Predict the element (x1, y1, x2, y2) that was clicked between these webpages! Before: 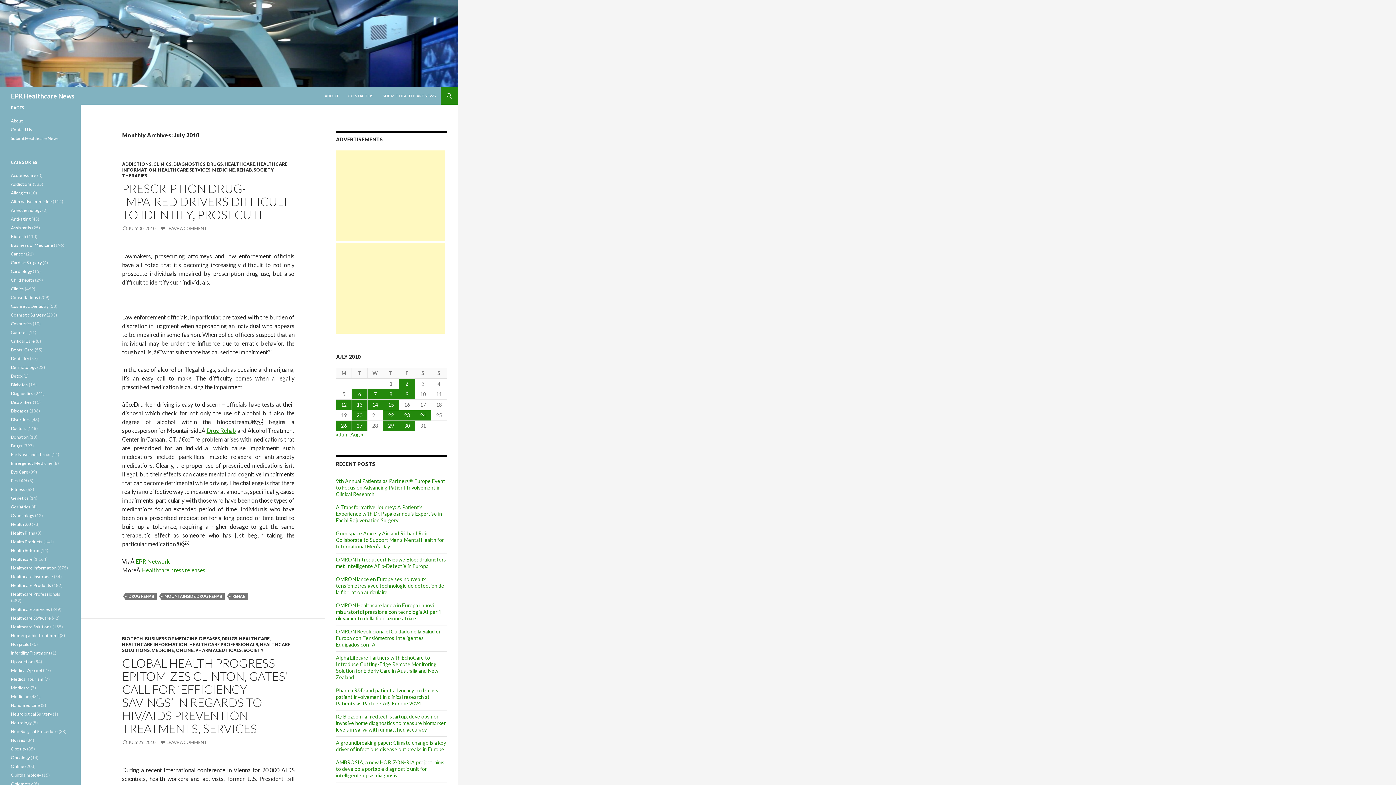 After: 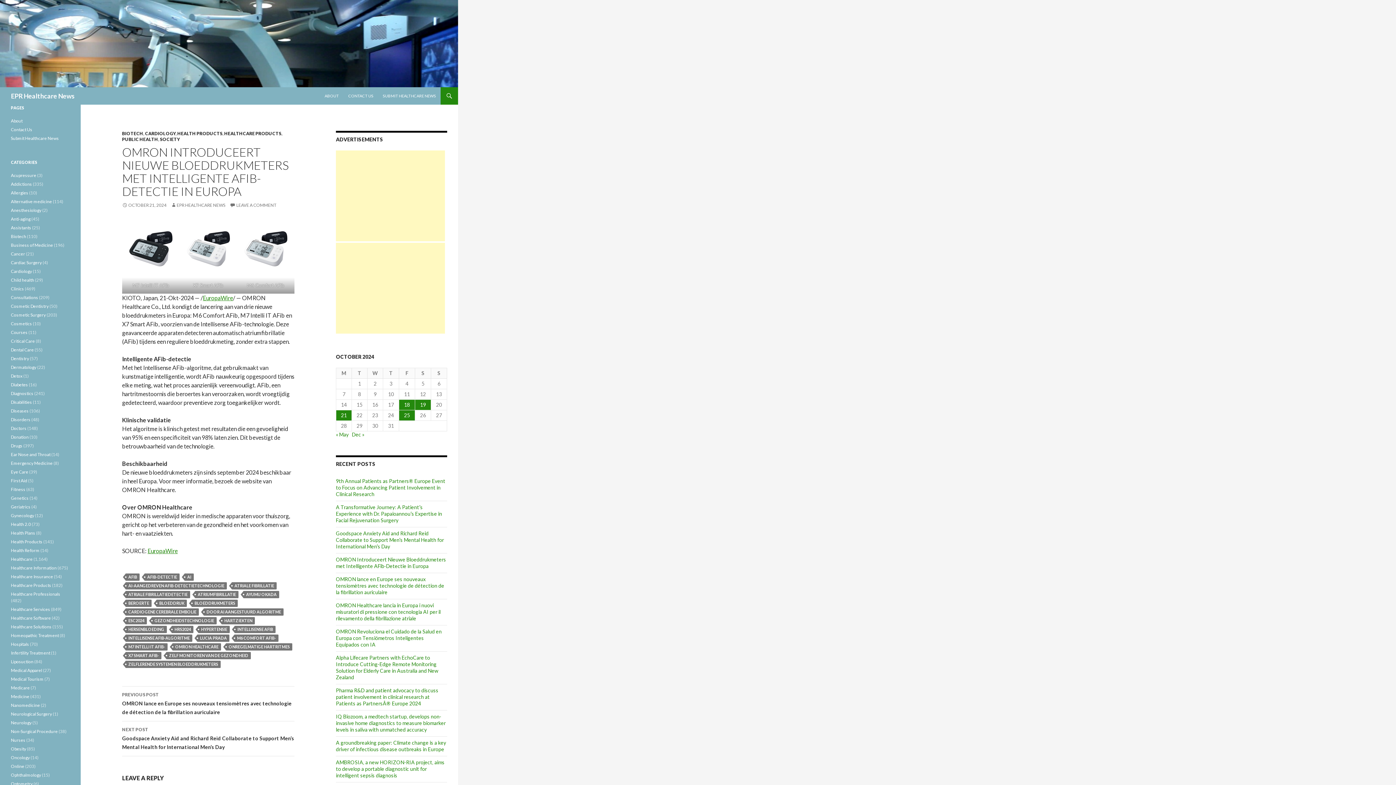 Action: label: OMRON Introduceert Nieuwe Bloeddrukmeters met Intelligente AFib-Detectie in Europa bbox: (336, 556, 446, 569)